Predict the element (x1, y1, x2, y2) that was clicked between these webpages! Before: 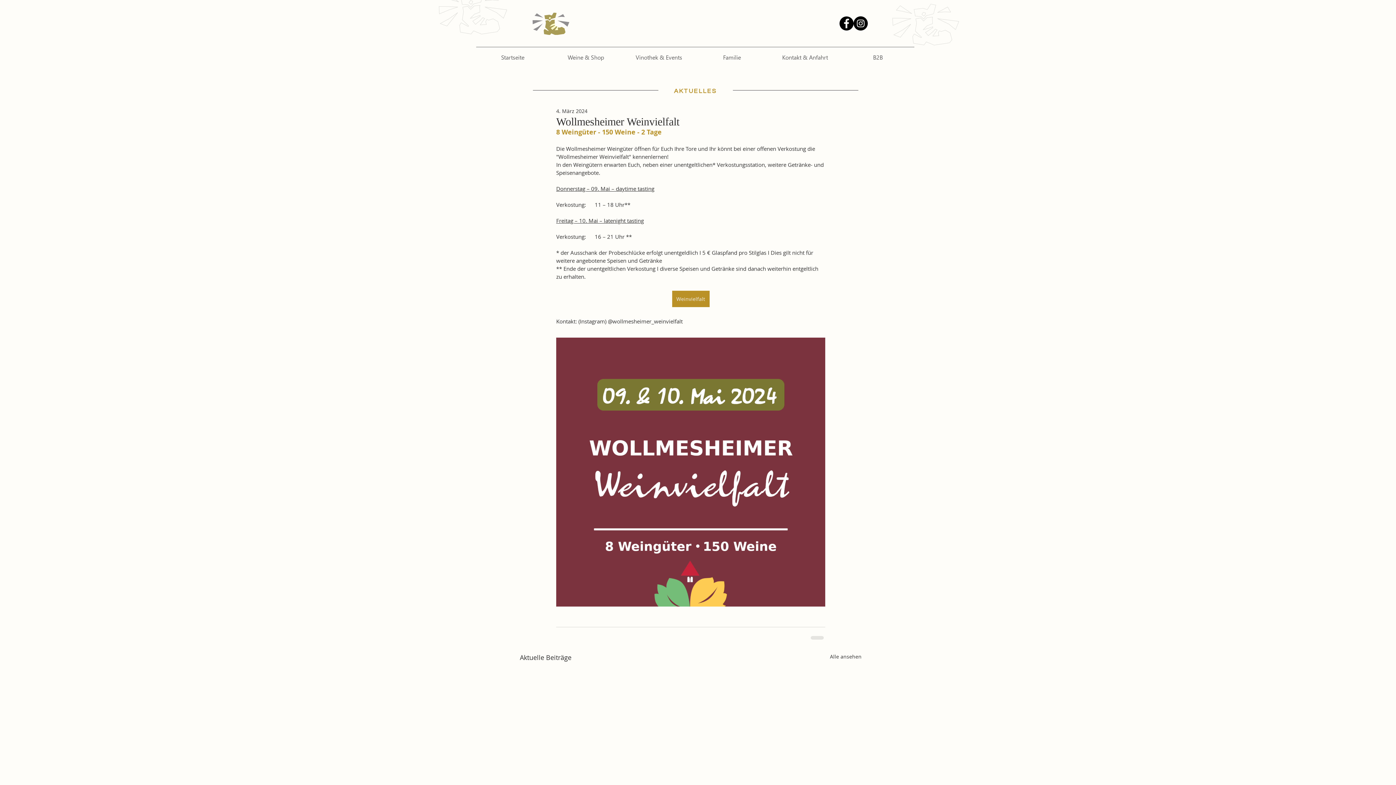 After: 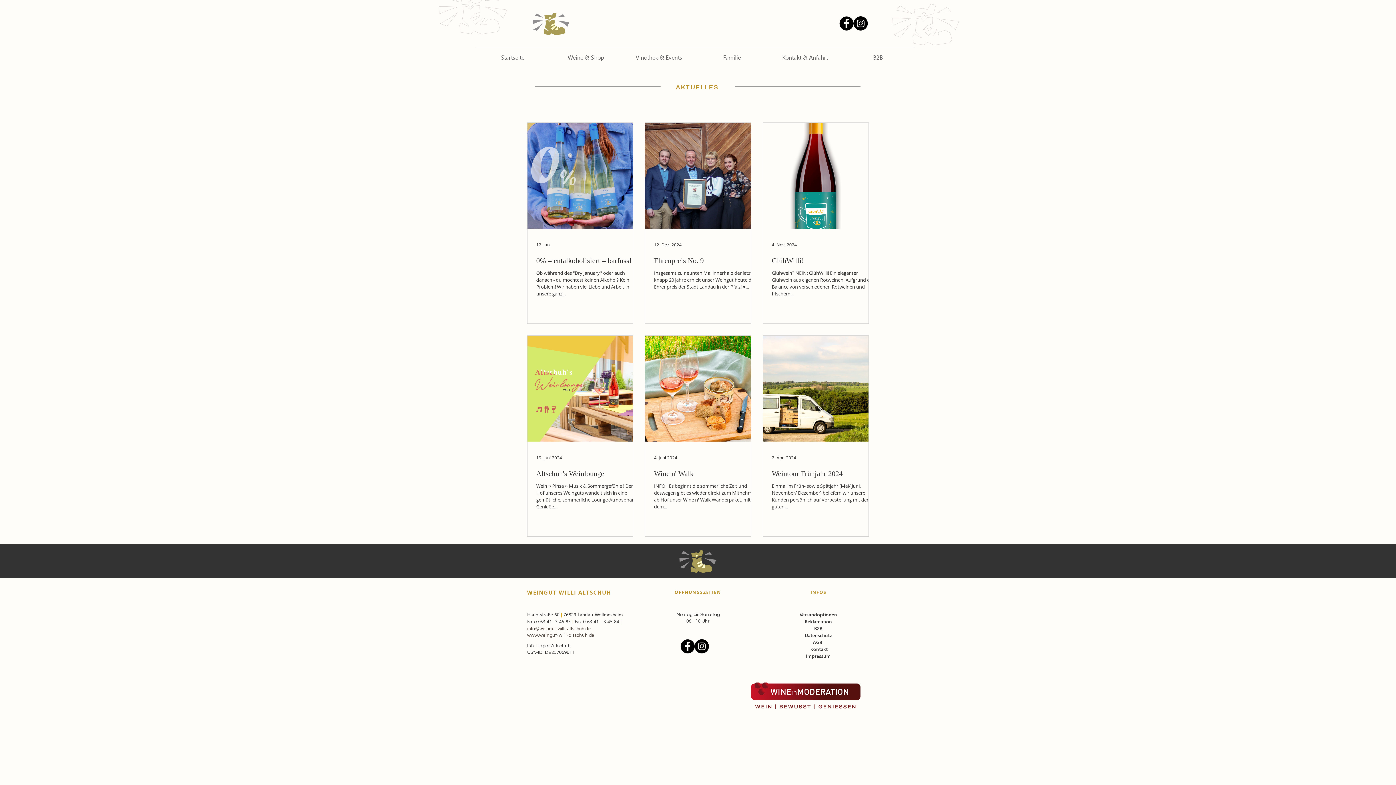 Action: label: Alle ansehen bbox: (830, 653, 861, 662)